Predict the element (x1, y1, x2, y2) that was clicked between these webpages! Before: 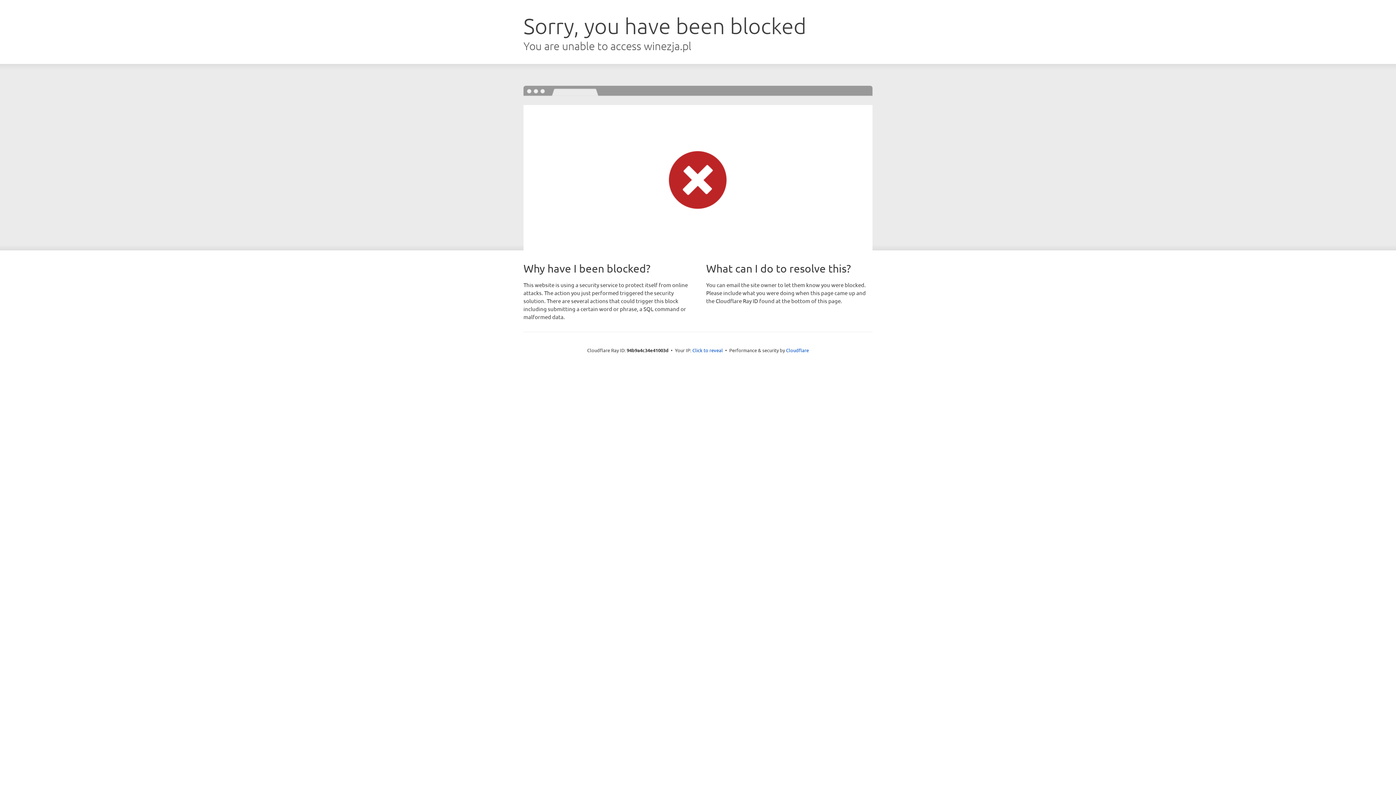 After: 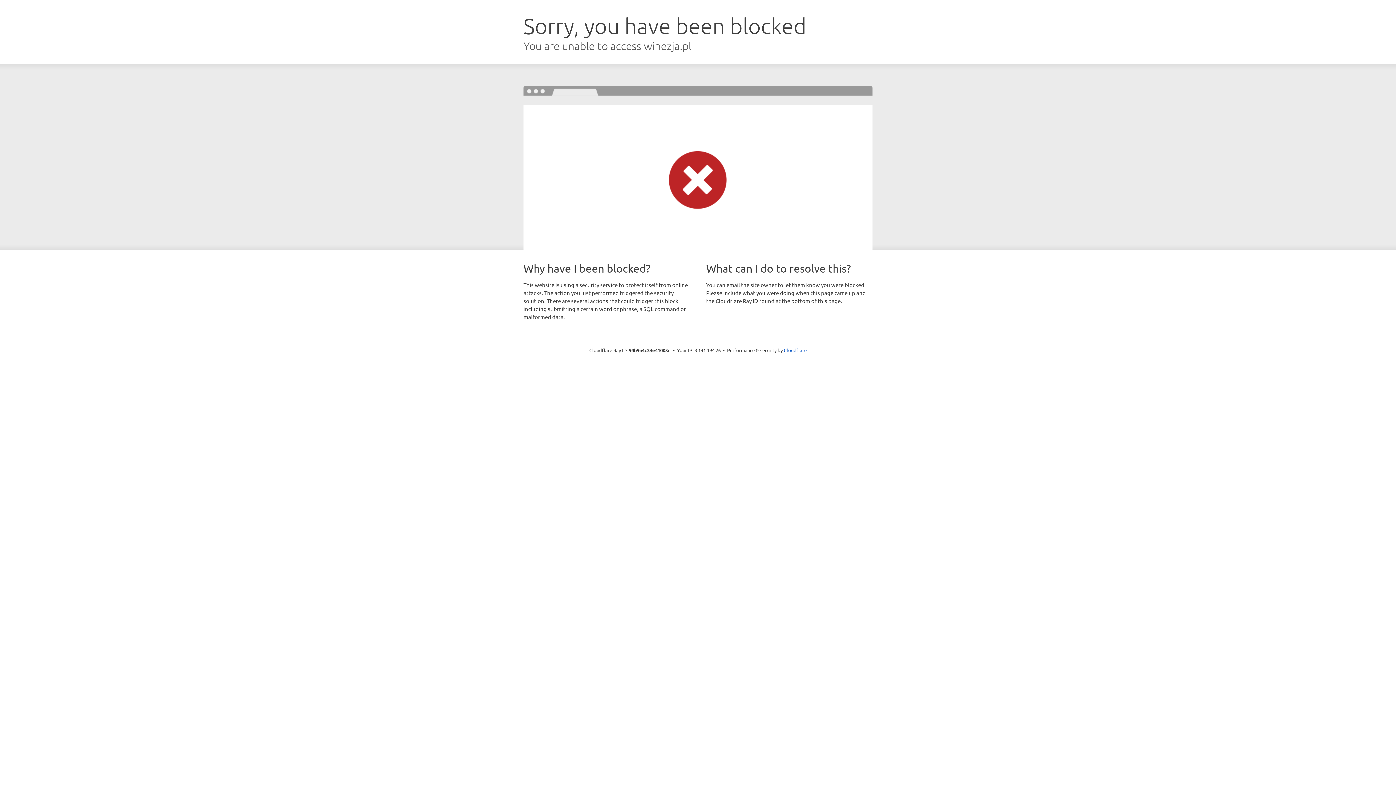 Action: label: Click to reveal bbox: (692, 346, 723, 353)